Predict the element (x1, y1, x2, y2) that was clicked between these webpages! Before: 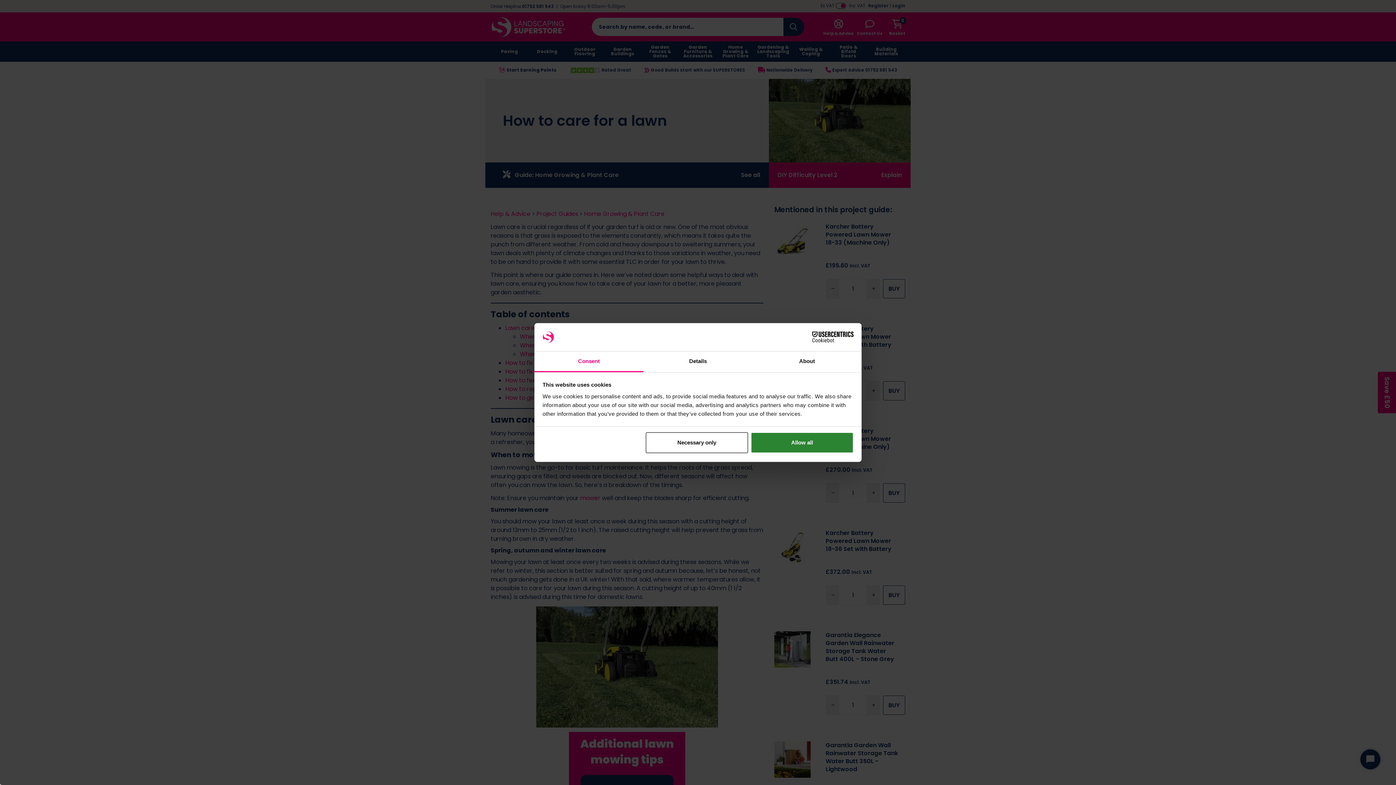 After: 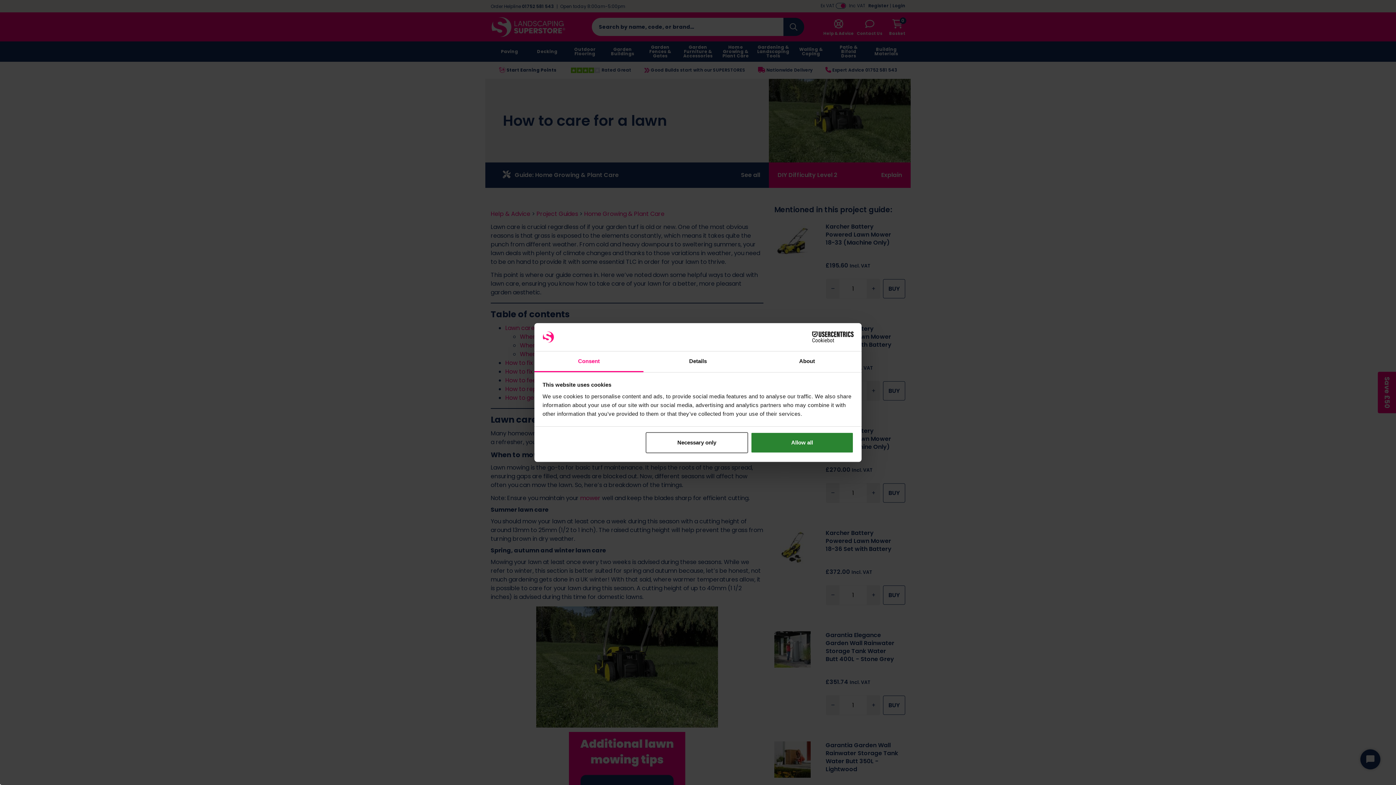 Action: bbox: (534, 351, 643, 372) label: Consent